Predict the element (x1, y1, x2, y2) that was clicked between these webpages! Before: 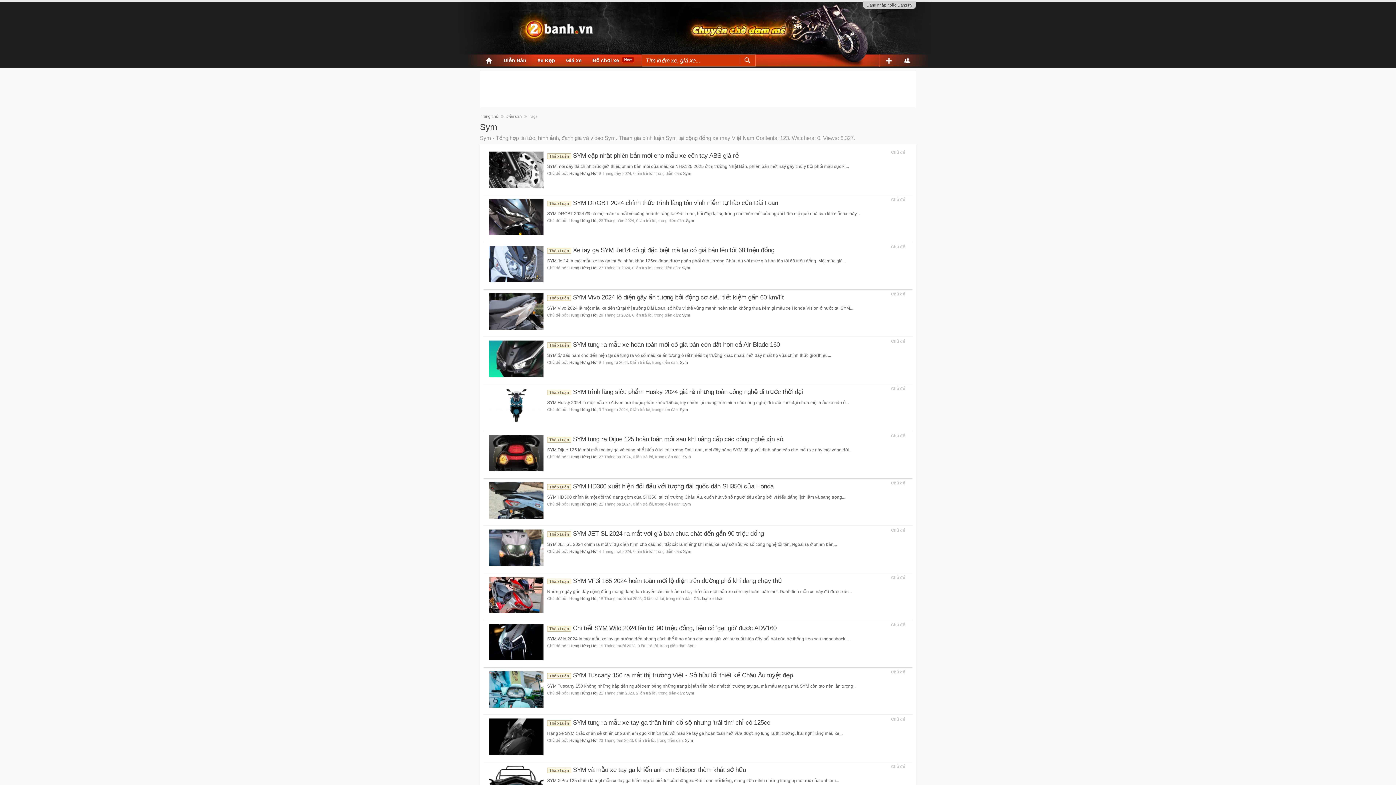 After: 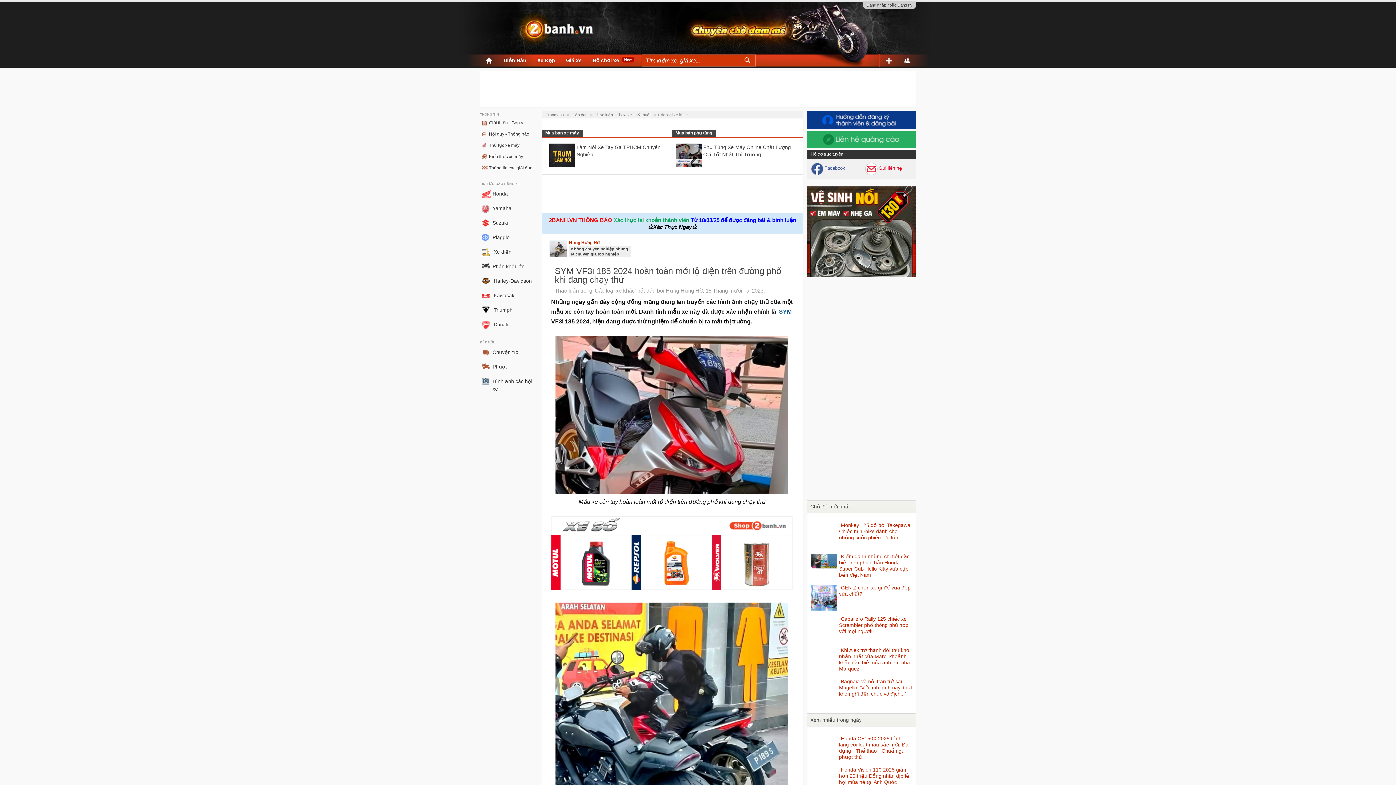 Action: bbox: (547, 589, 852, 594) label: Những ngày gần đây cộng đồng mạng đang lan truyền các hình ảnh chạy thử của một mẫu xe côn tay hoàn toàn mới. Danh tính mẫu xe này đã được xác...